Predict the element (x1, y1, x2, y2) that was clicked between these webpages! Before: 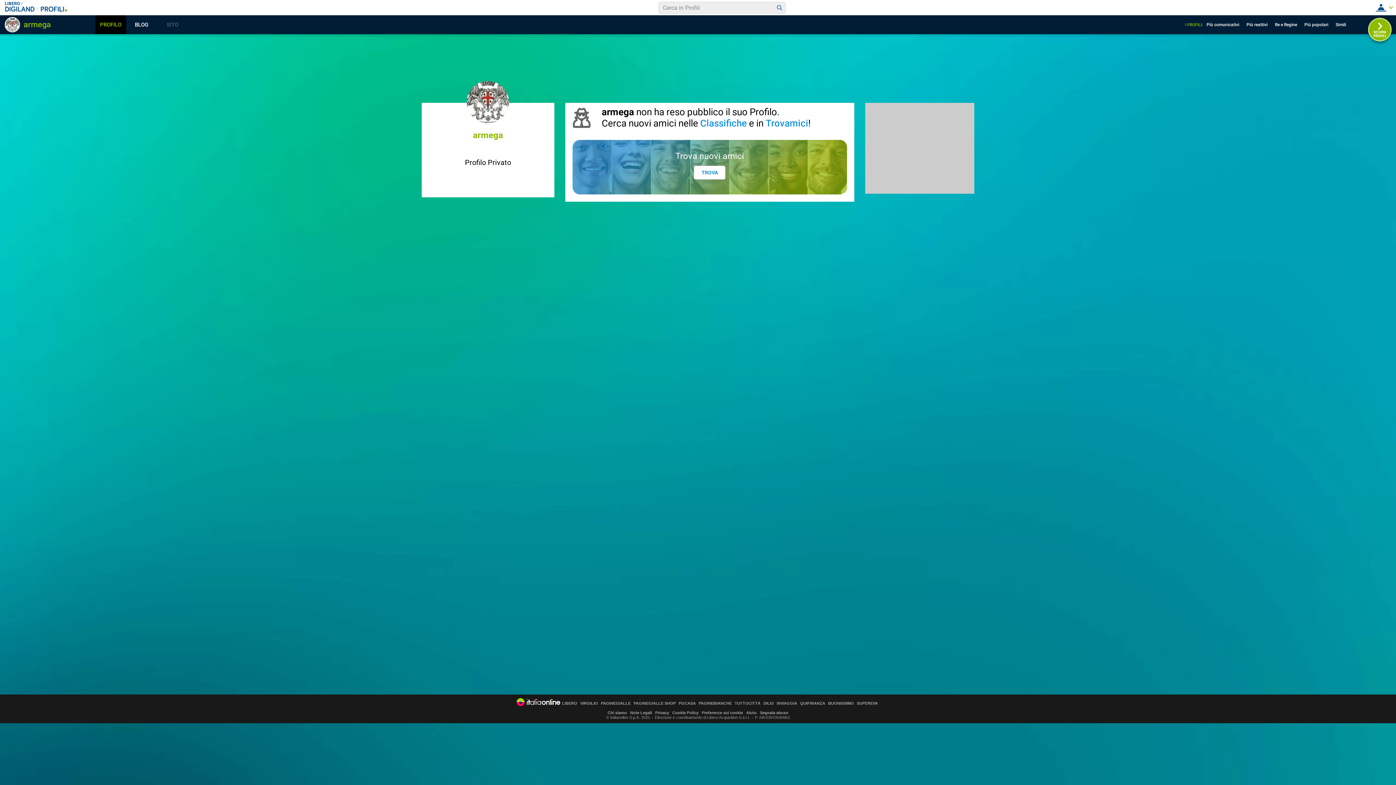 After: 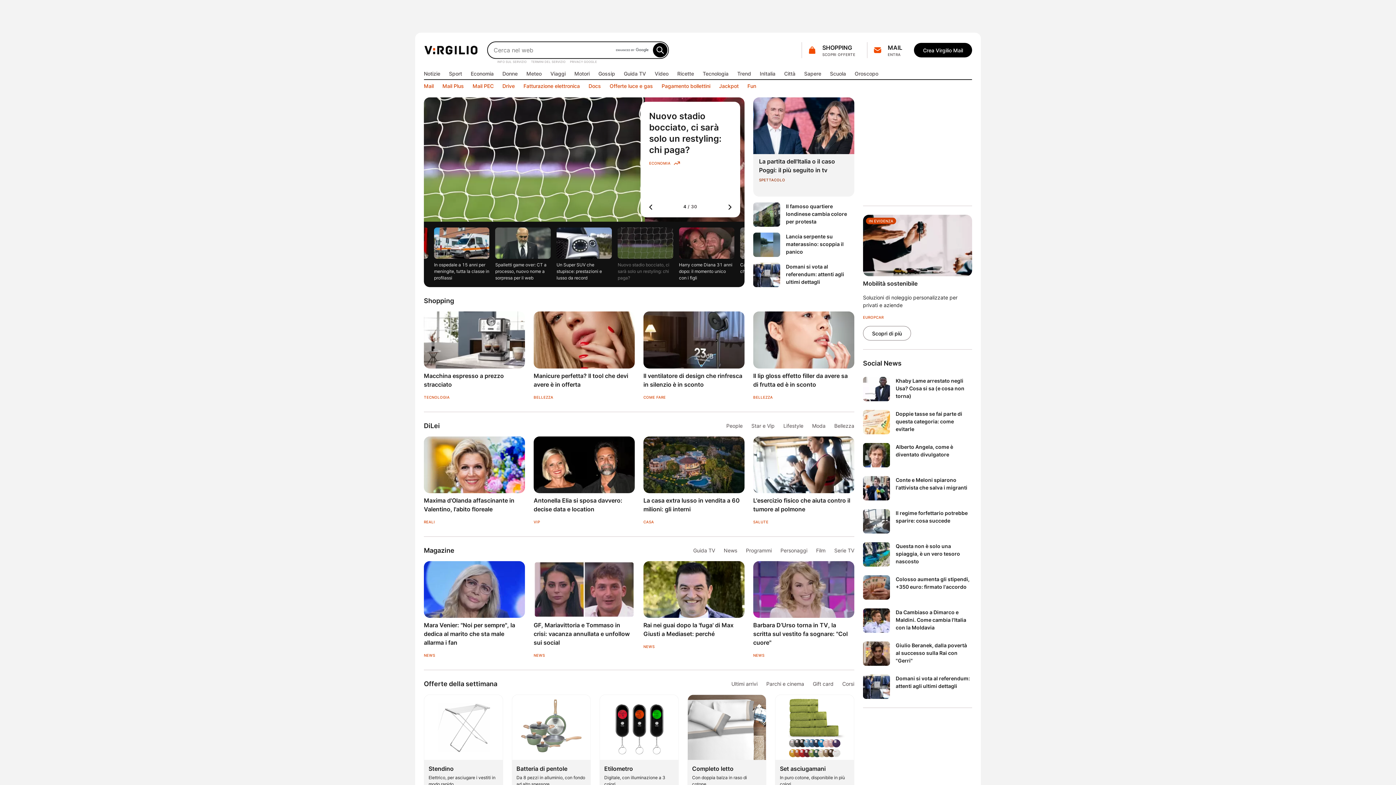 Action: bbox: (580, 701, 598, 705) label: VIRGILIO